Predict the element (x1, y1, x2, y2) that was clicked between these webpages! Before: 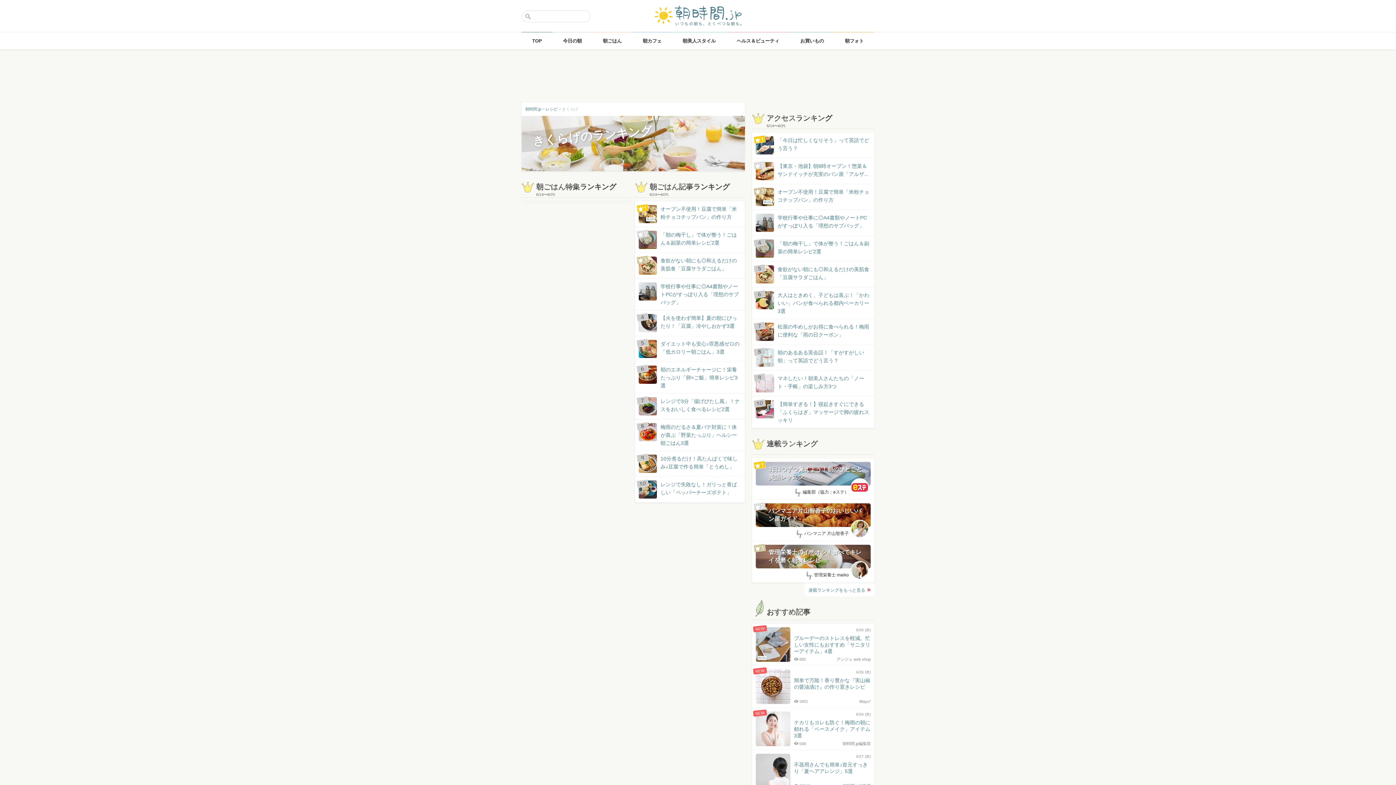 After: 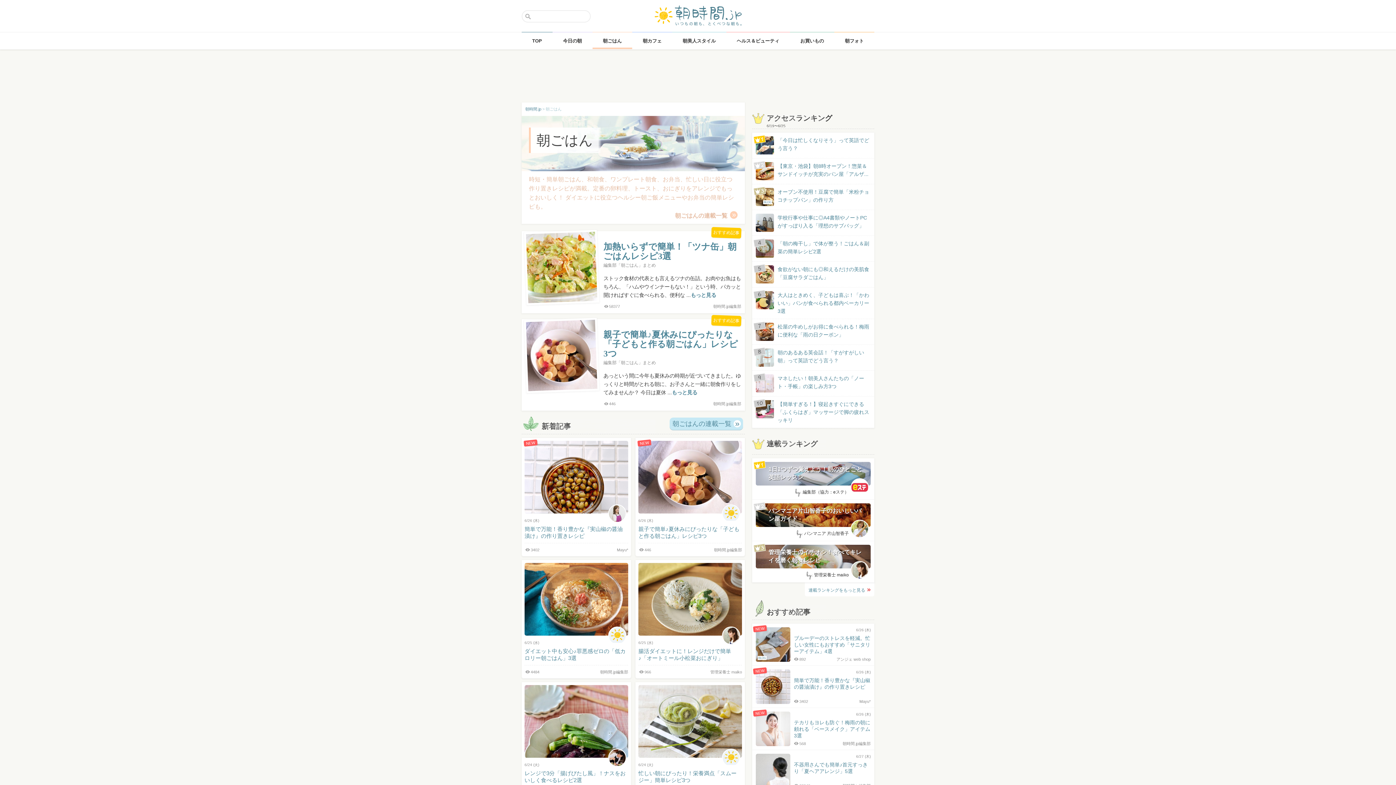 Action: bbox: (592, 32, 632, 48) label: 朝ごはん